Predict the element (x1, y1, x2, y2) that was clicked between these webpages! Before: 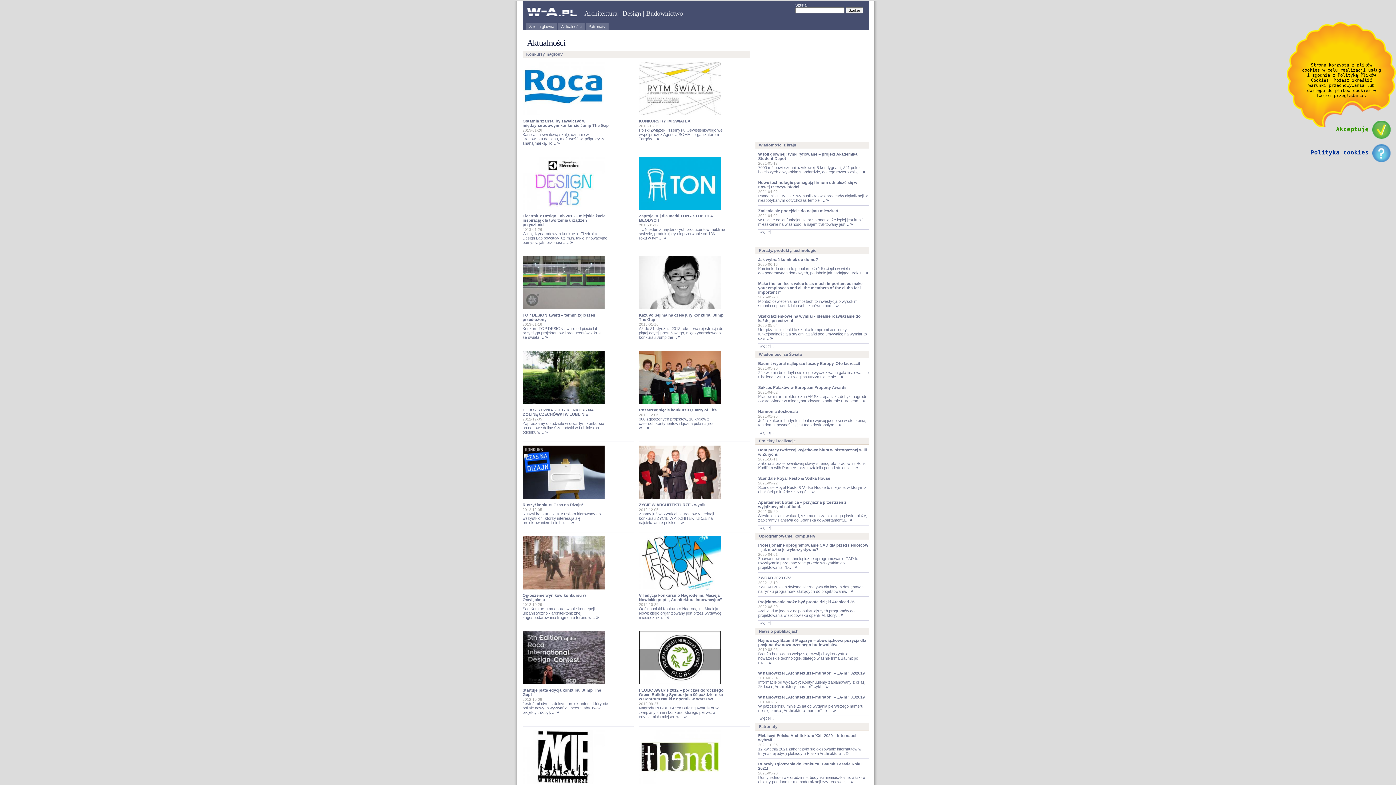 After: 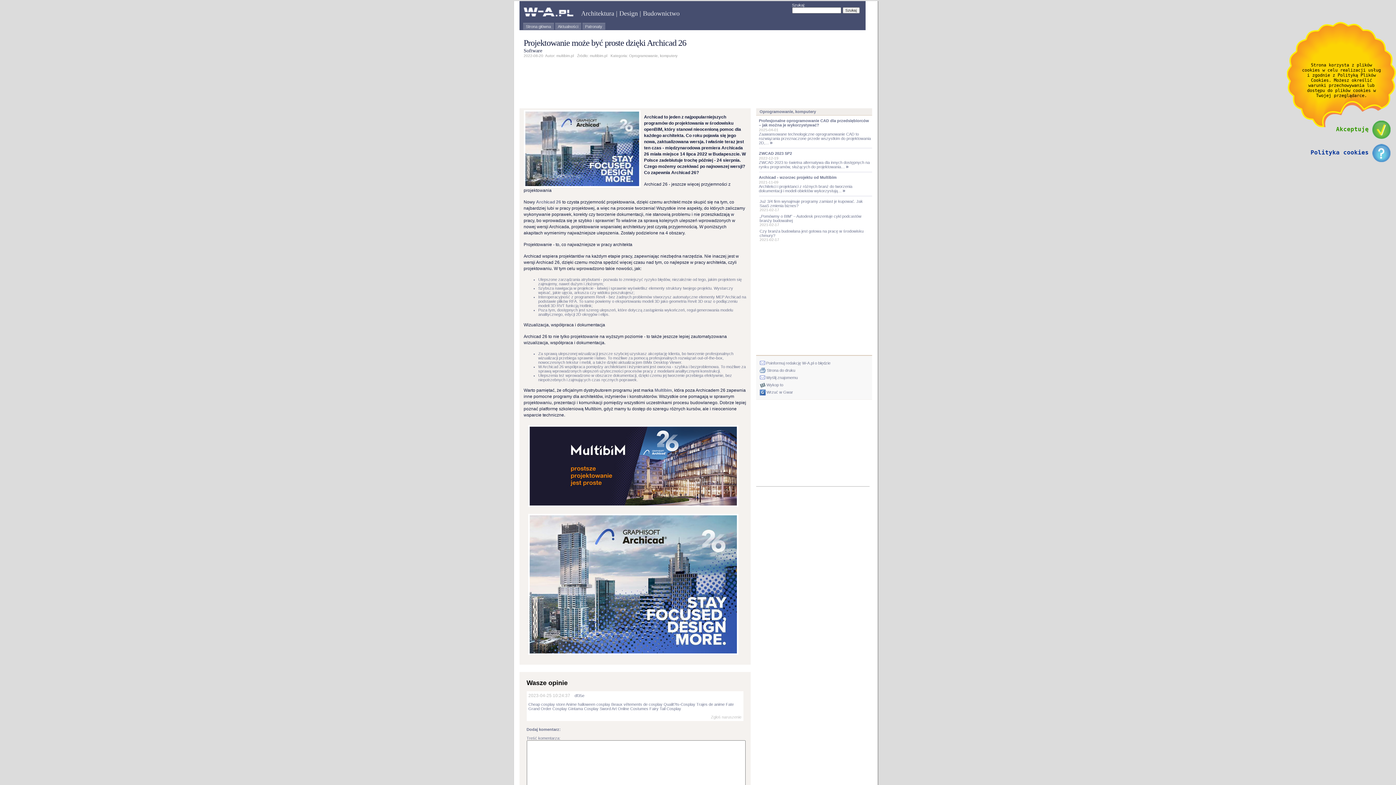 Action: bbox: (840, 612, 843, 618) label:  »